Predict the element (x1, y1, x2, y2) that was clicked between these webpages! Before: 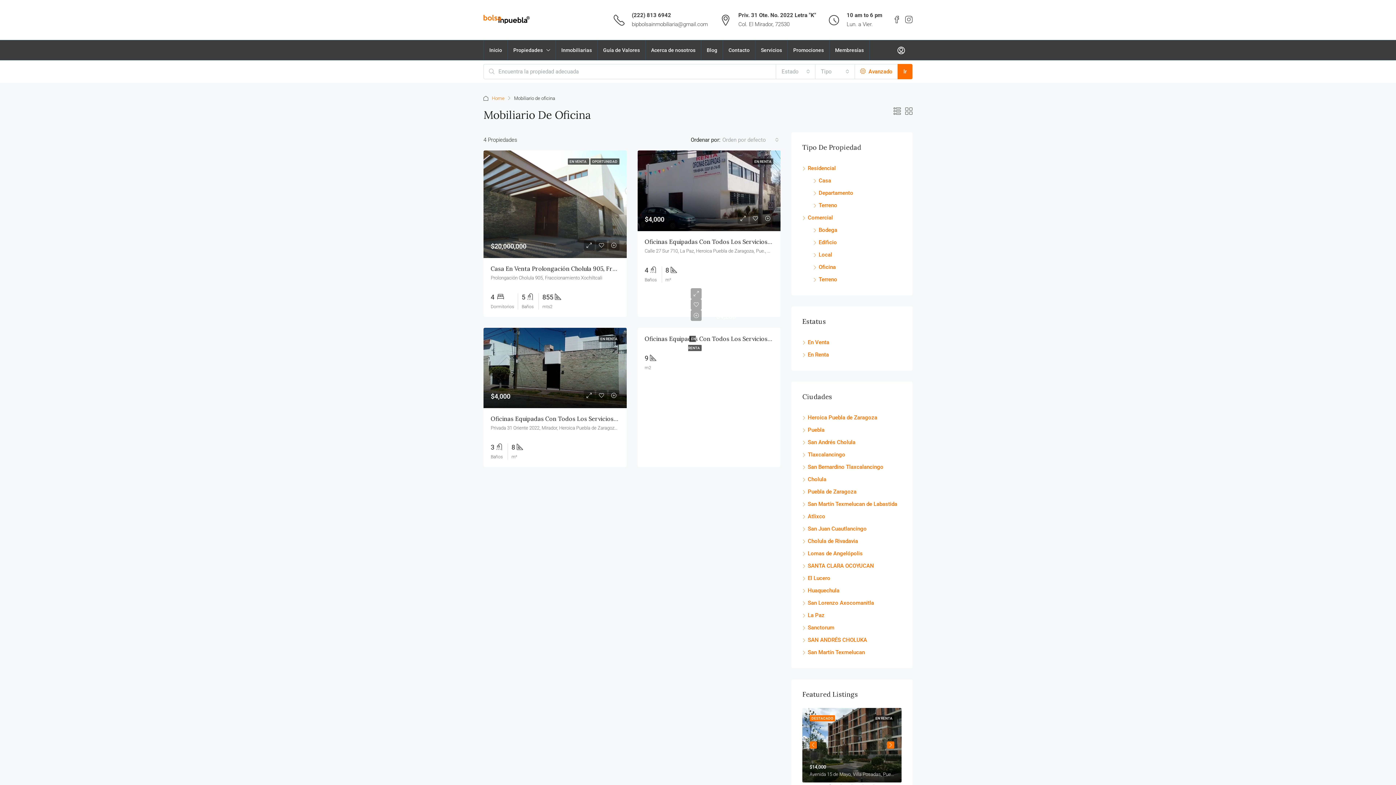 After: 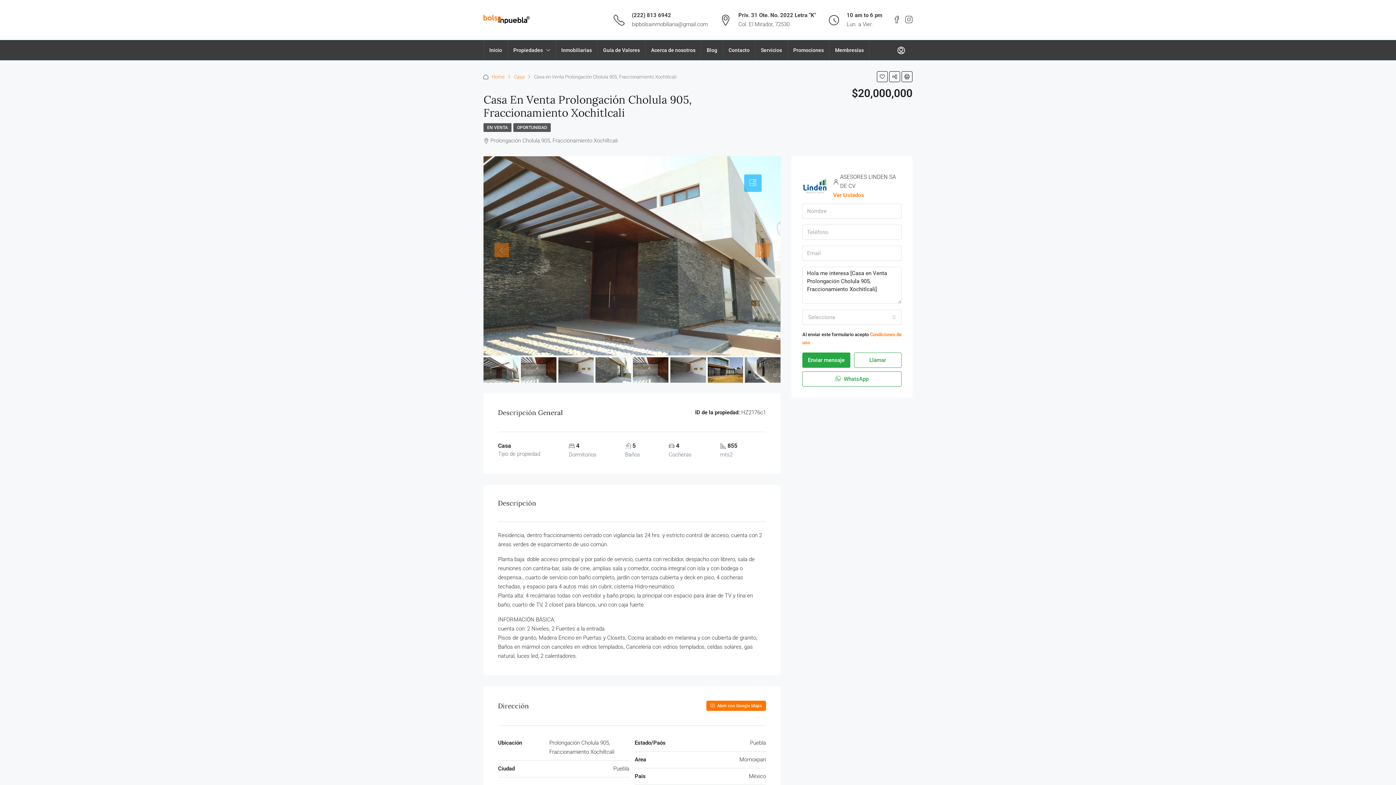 Action: bbox: (483, 150, 626, 258)